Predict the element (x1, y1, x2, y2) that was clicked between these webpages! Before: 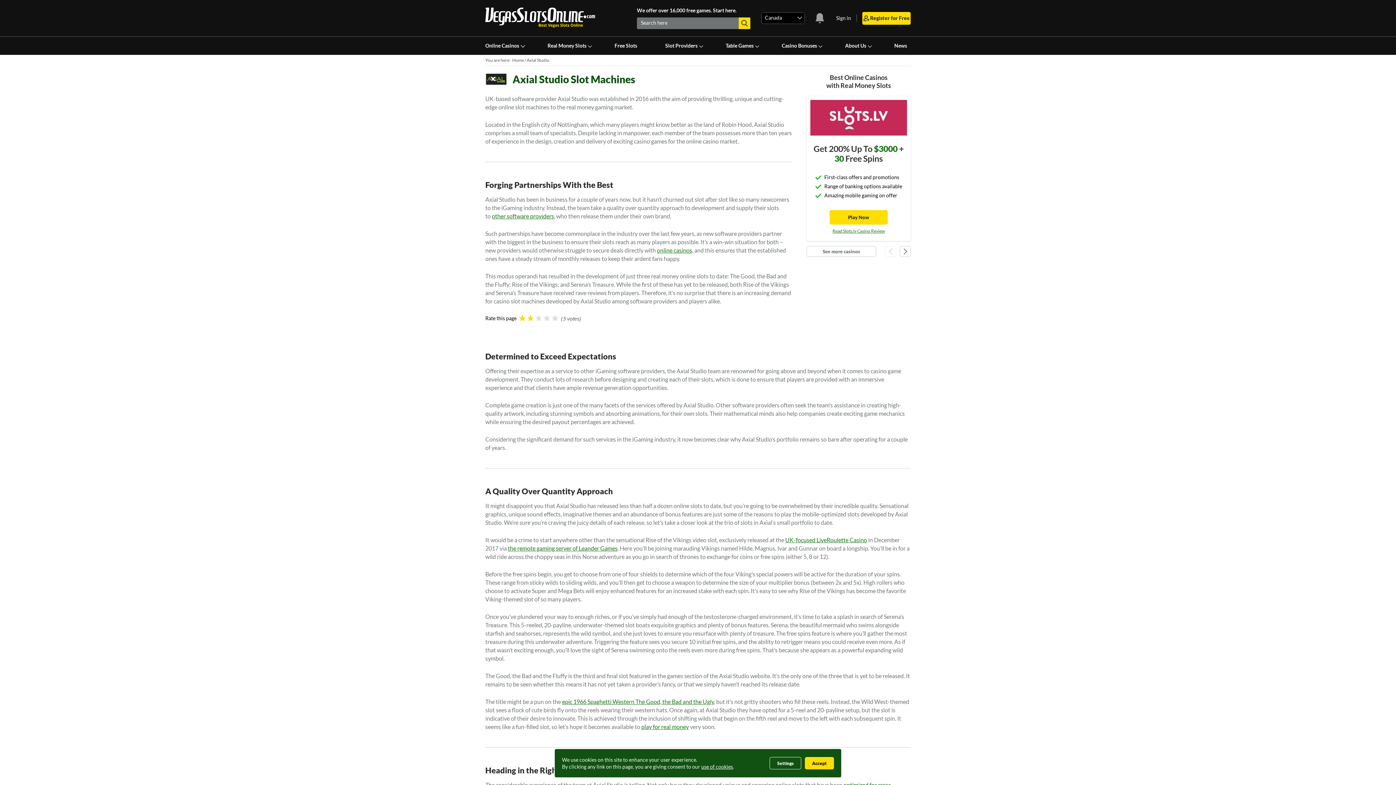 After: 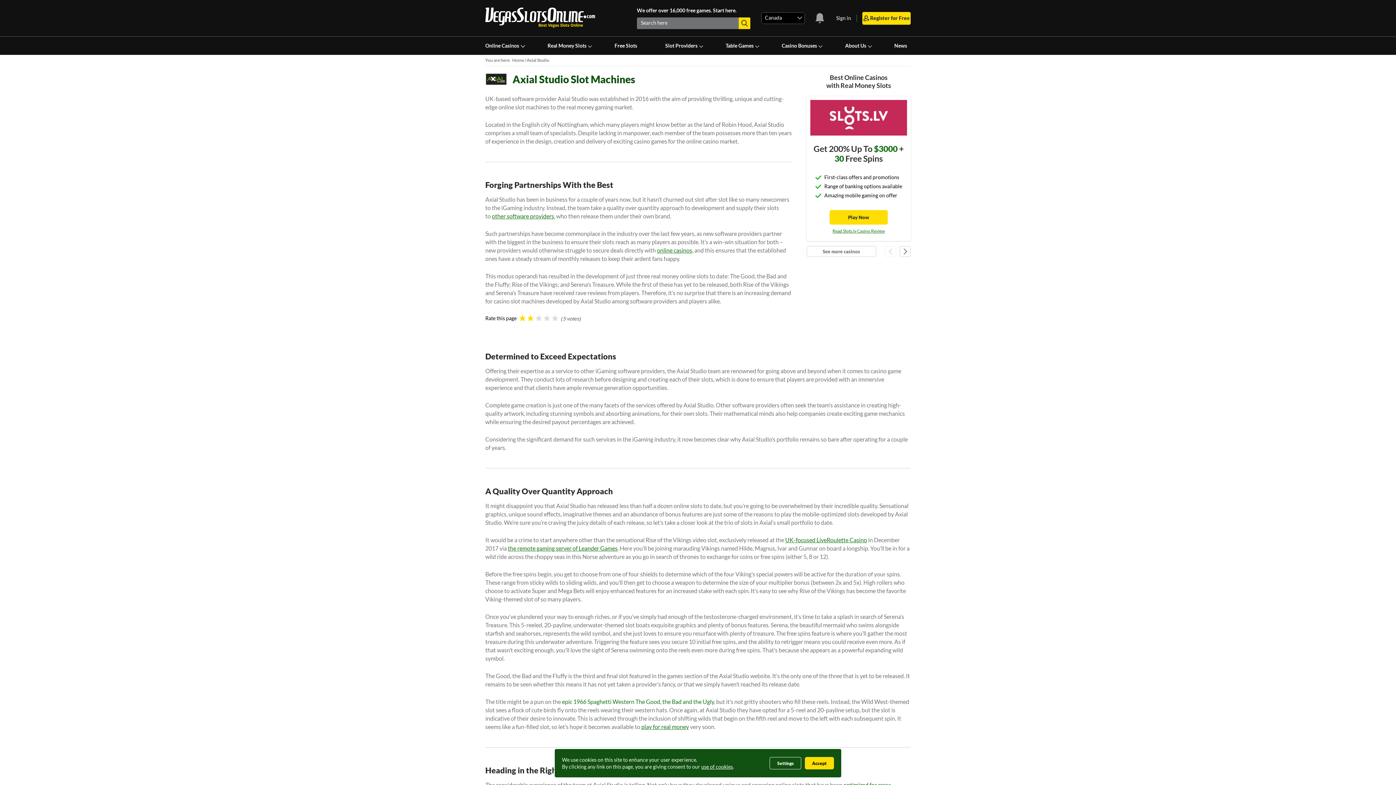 Action: label: epic 1966 Spaghetti Western The Good, the Bad and the Ugly bbox: (562, 698, 714, 705)